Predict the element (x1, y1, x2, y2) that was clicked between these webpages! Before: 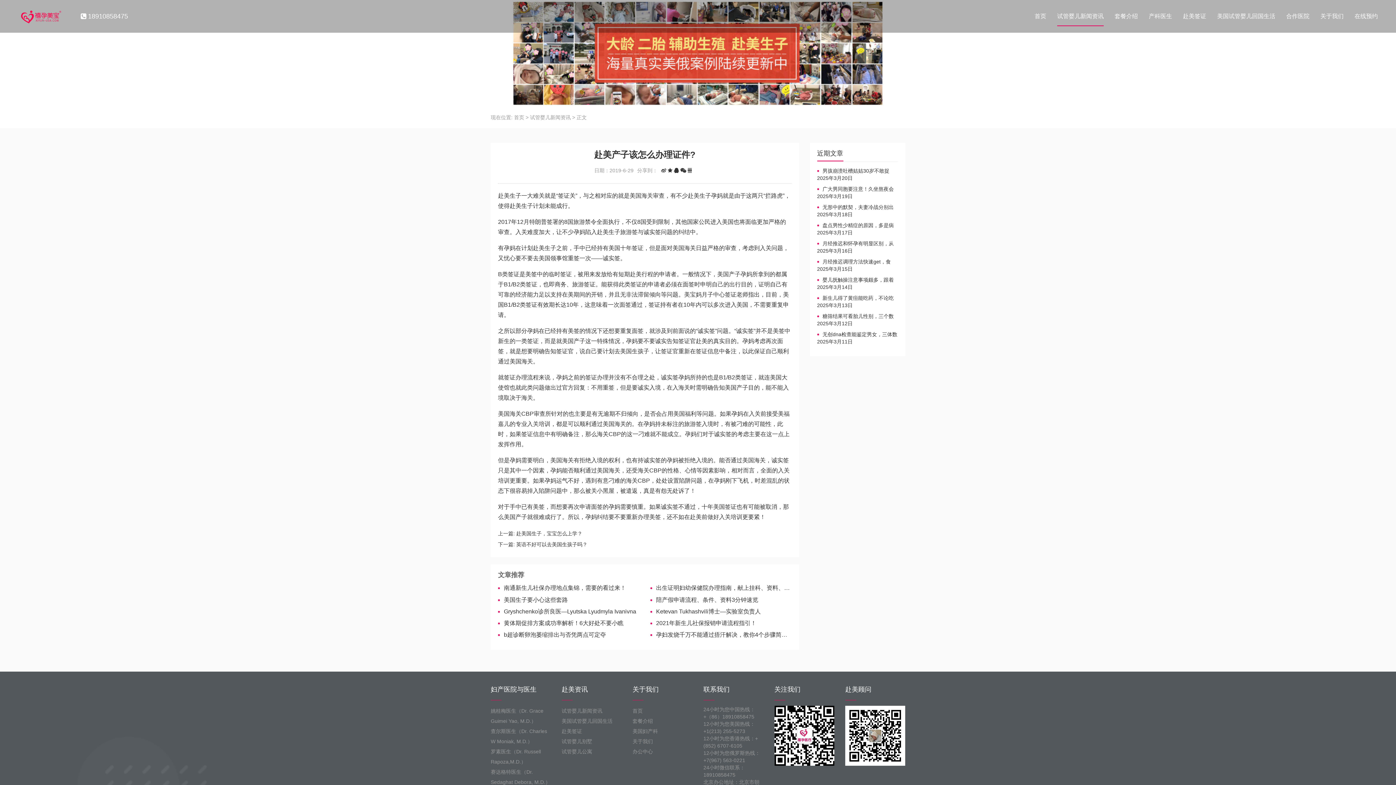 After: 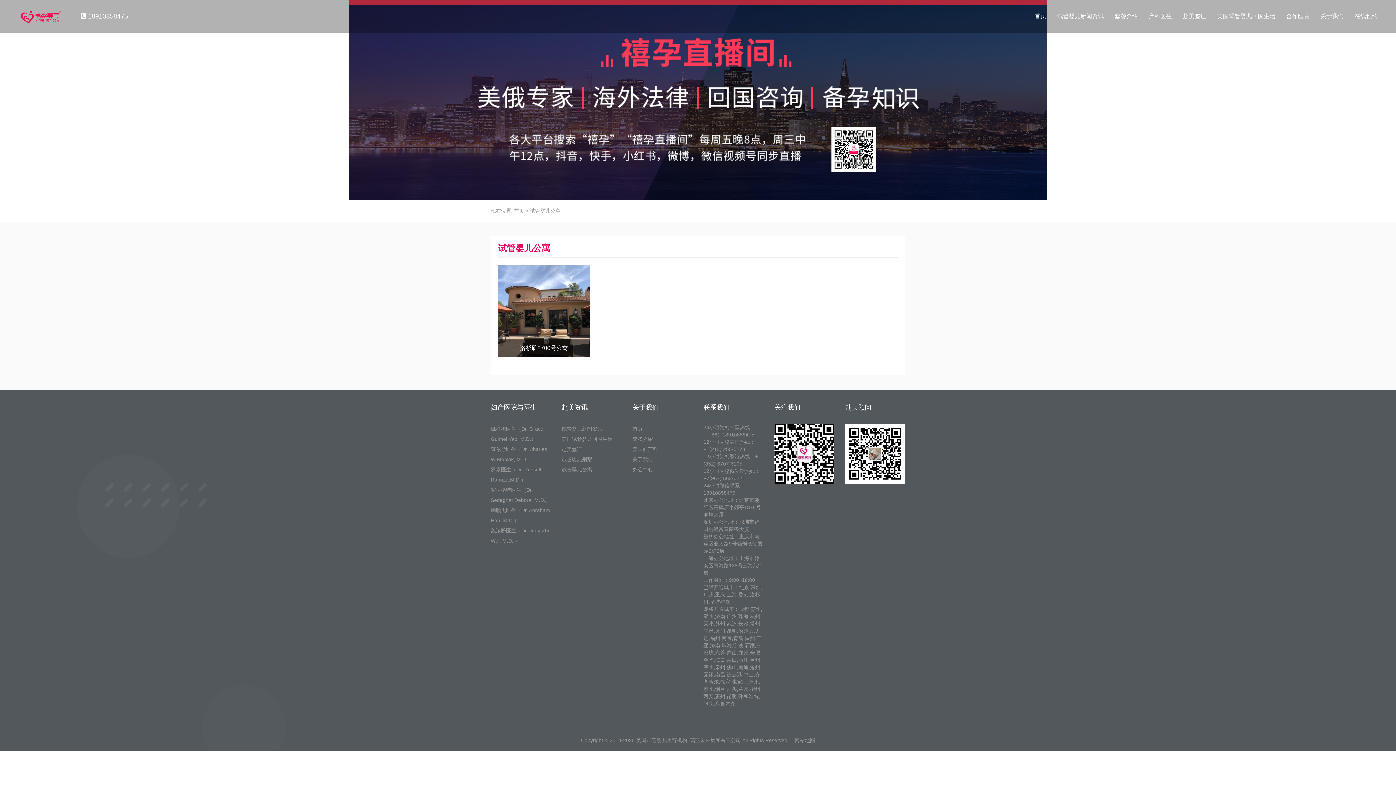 Action: label: 试管婴儿公寓 bbox: (561, 747, 621, 757)